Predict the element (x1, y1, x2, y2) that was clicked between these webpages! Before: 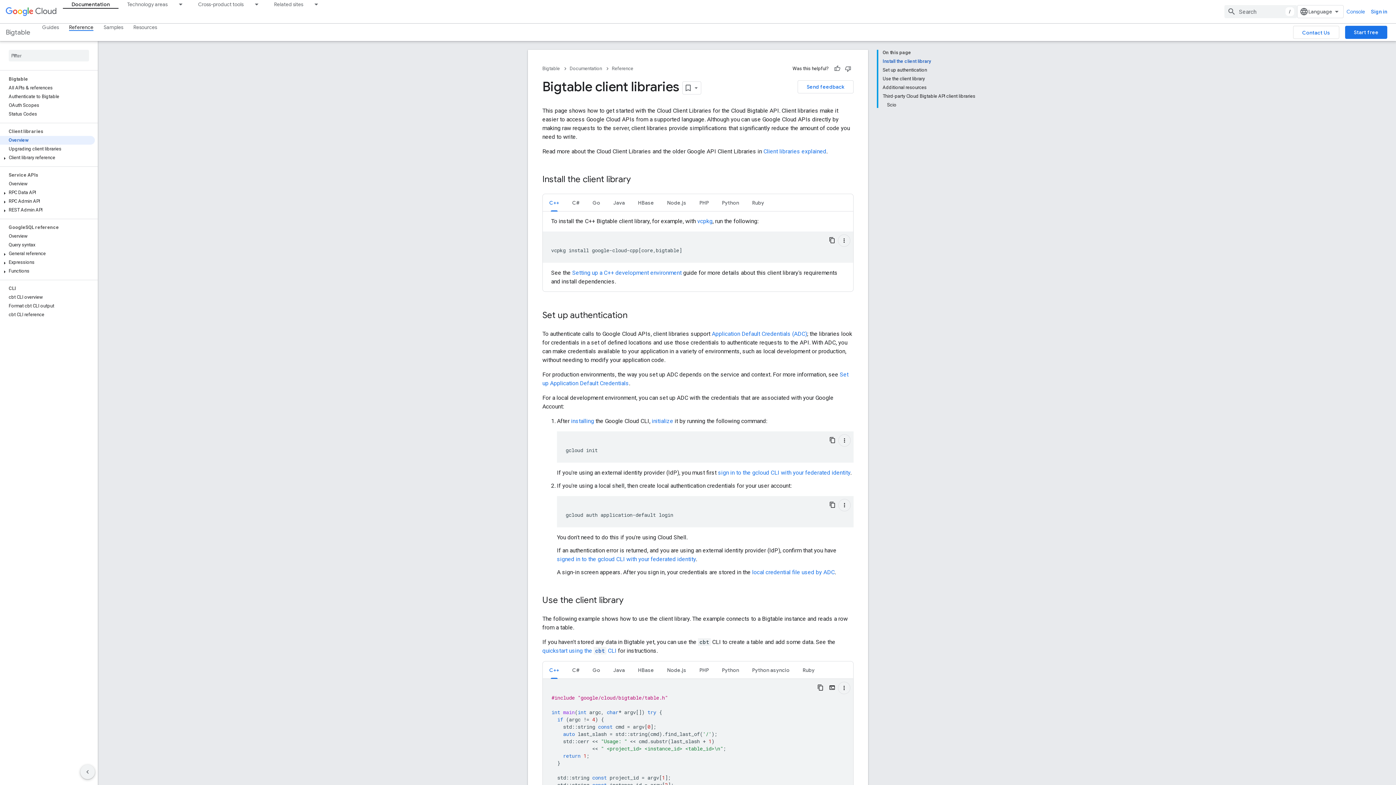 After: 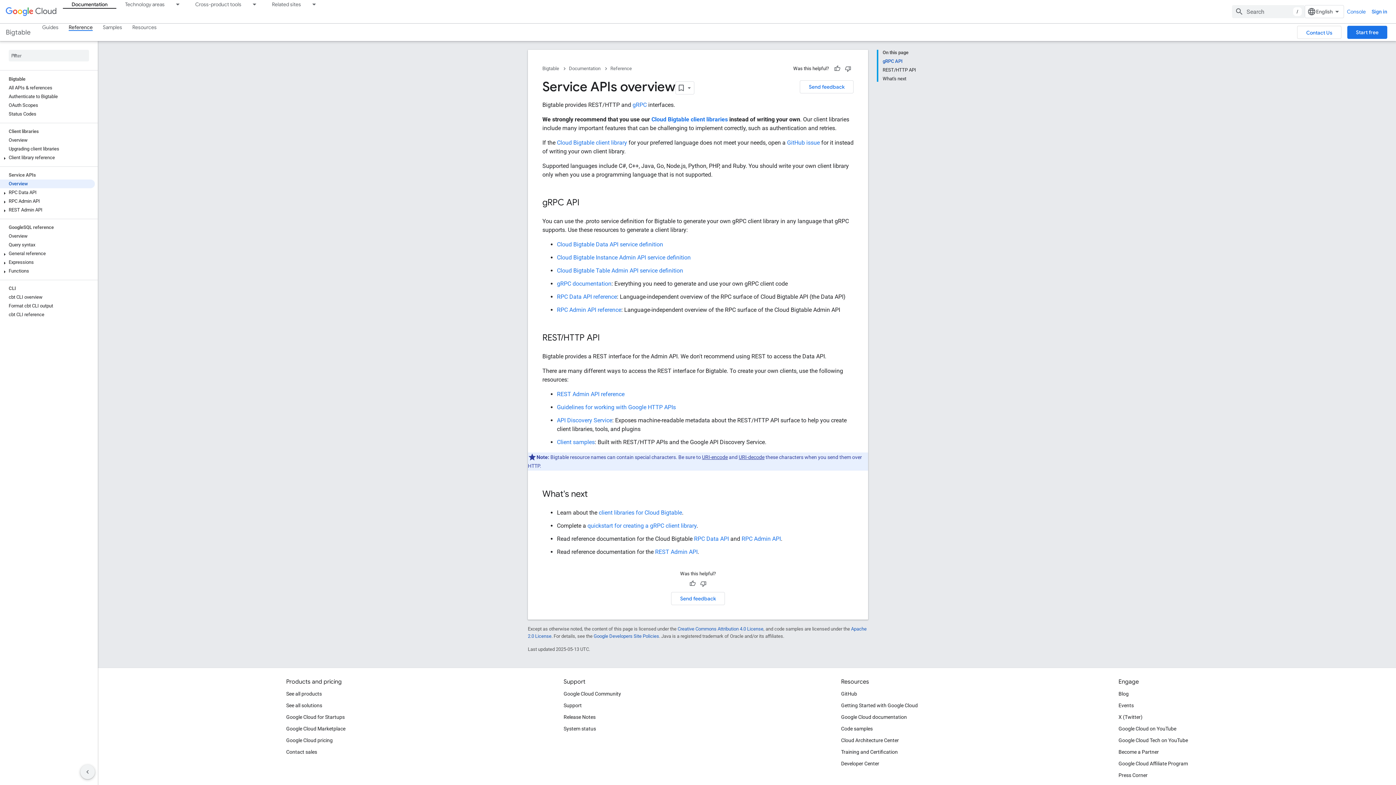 Action: bbox: (0, 179, 94, 188) label: Overview